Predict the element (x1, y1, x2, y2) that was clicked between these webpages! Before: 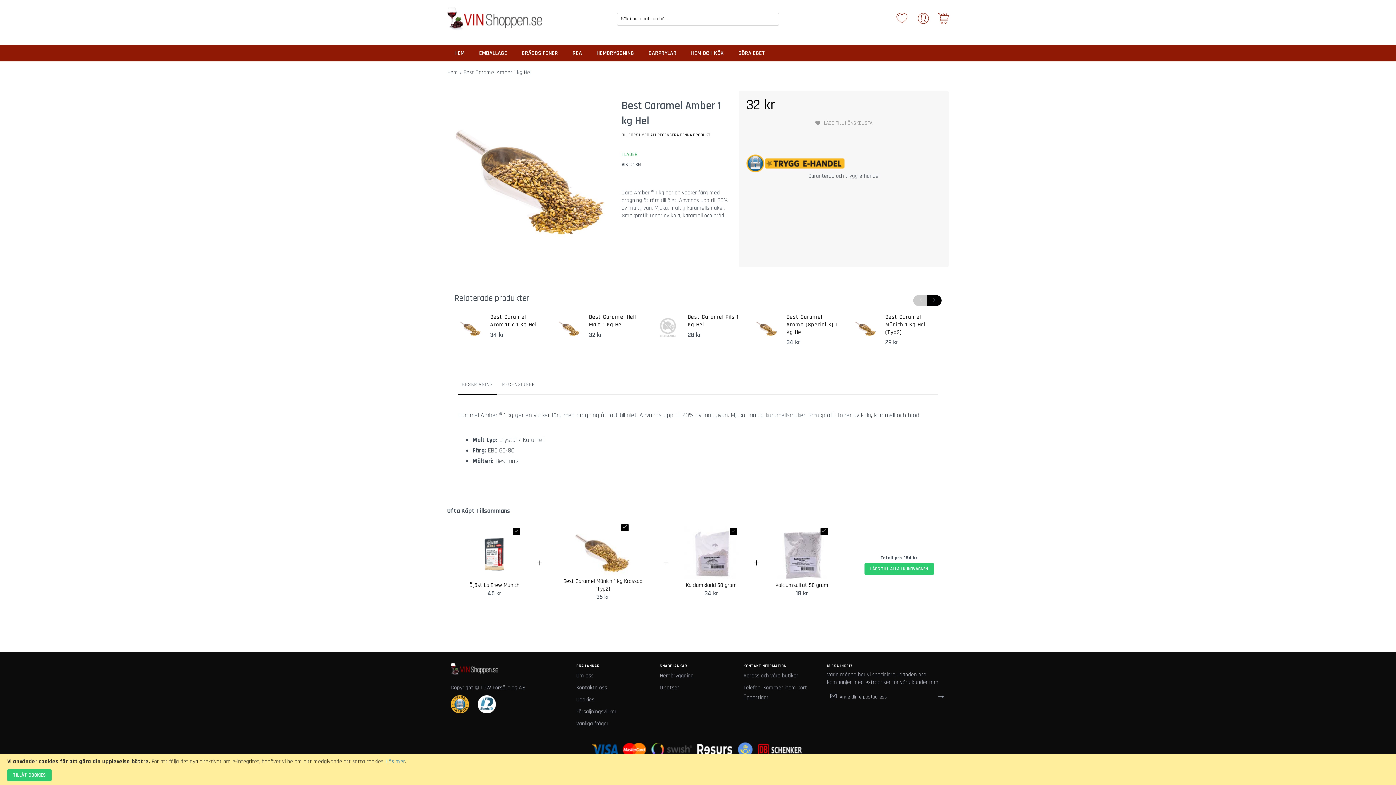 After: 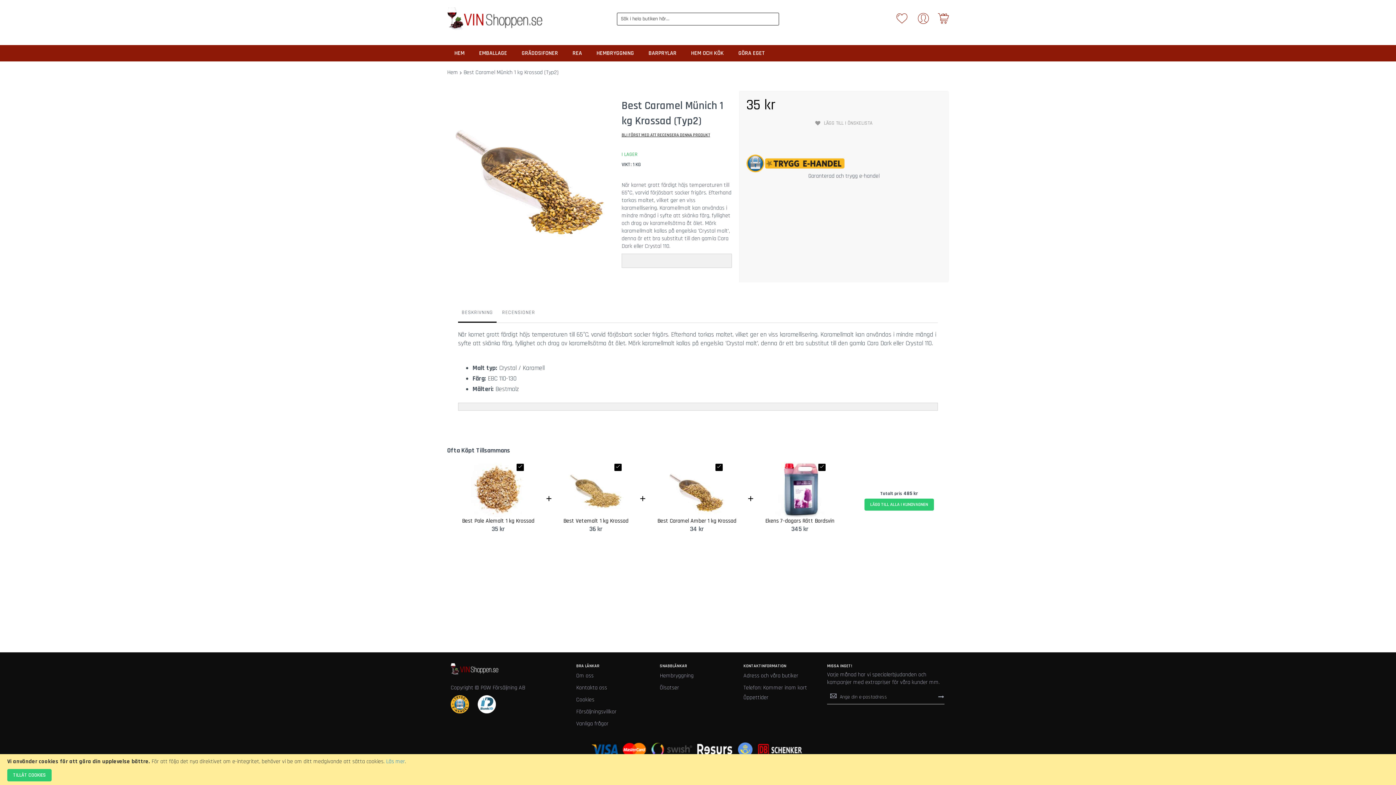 Action: bbox: (471, 660, 526, 668)